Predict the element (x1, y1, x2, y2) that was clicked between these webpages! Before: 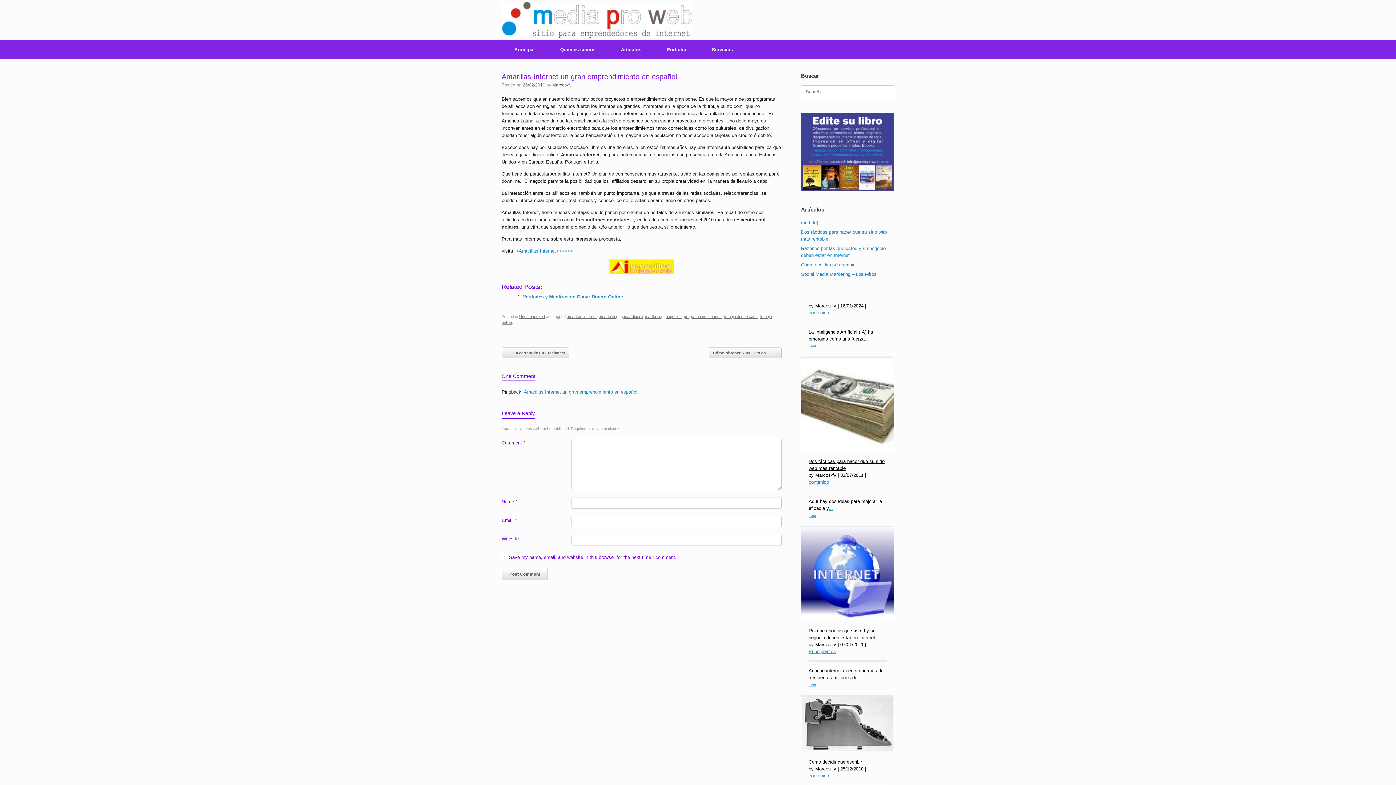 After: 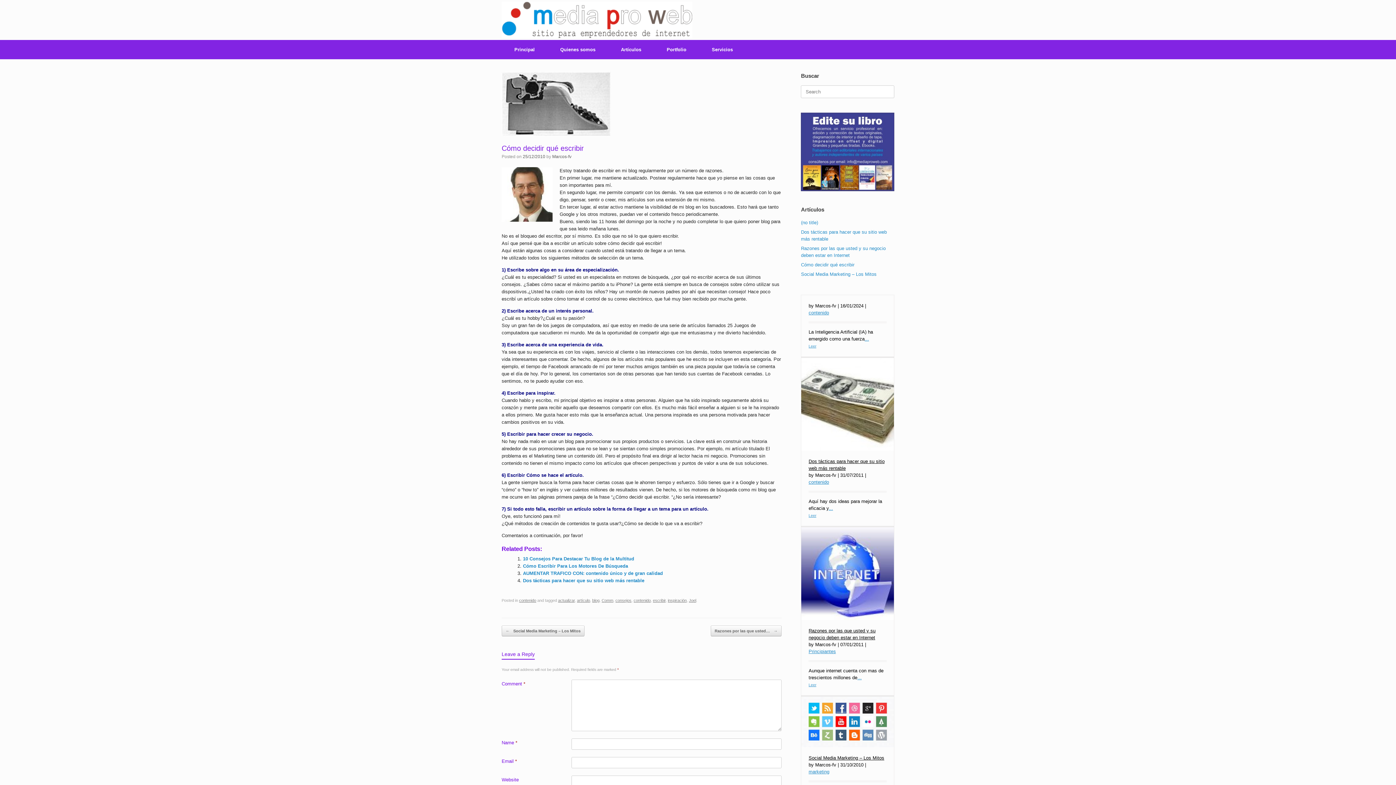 Action: bbox: (808, 759, 862, 765) label: Cómo decidir qué escribir